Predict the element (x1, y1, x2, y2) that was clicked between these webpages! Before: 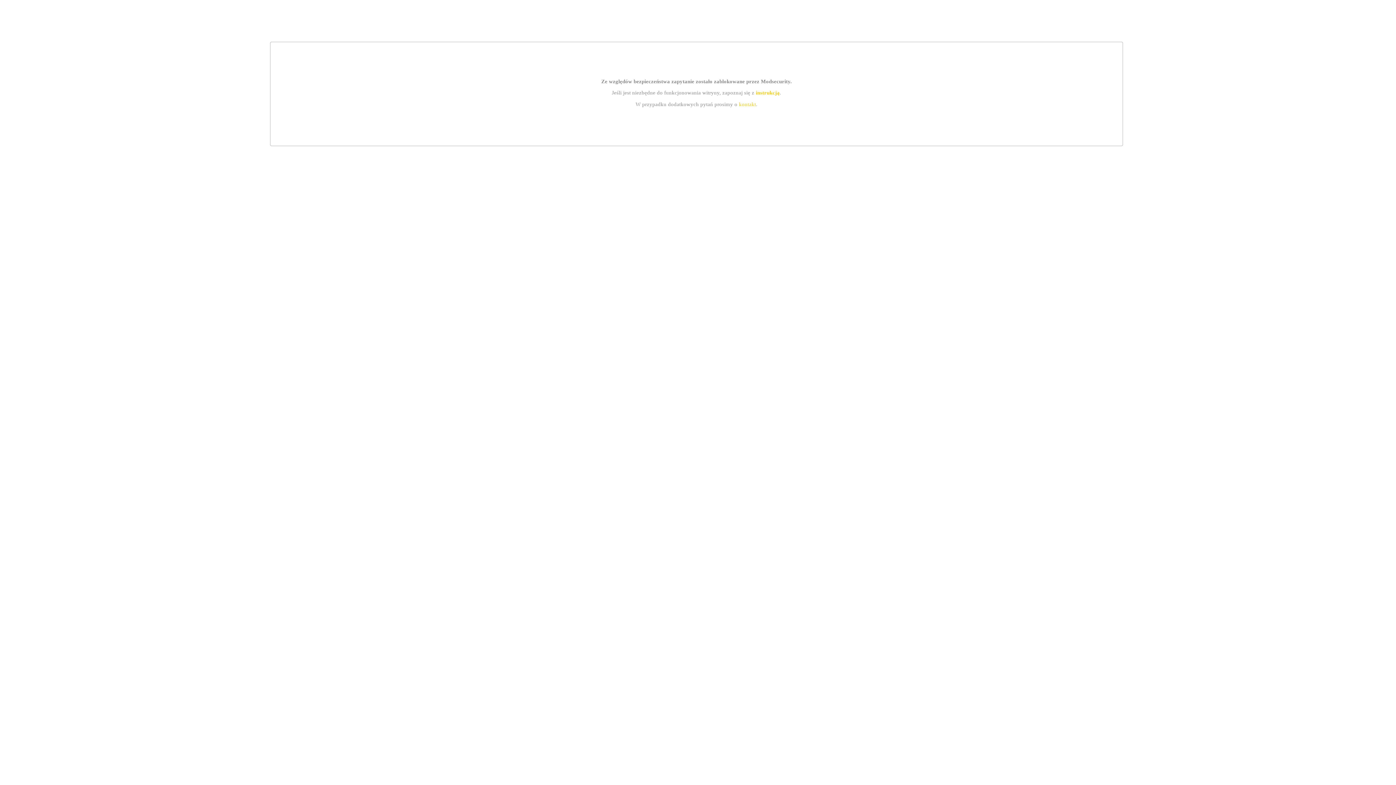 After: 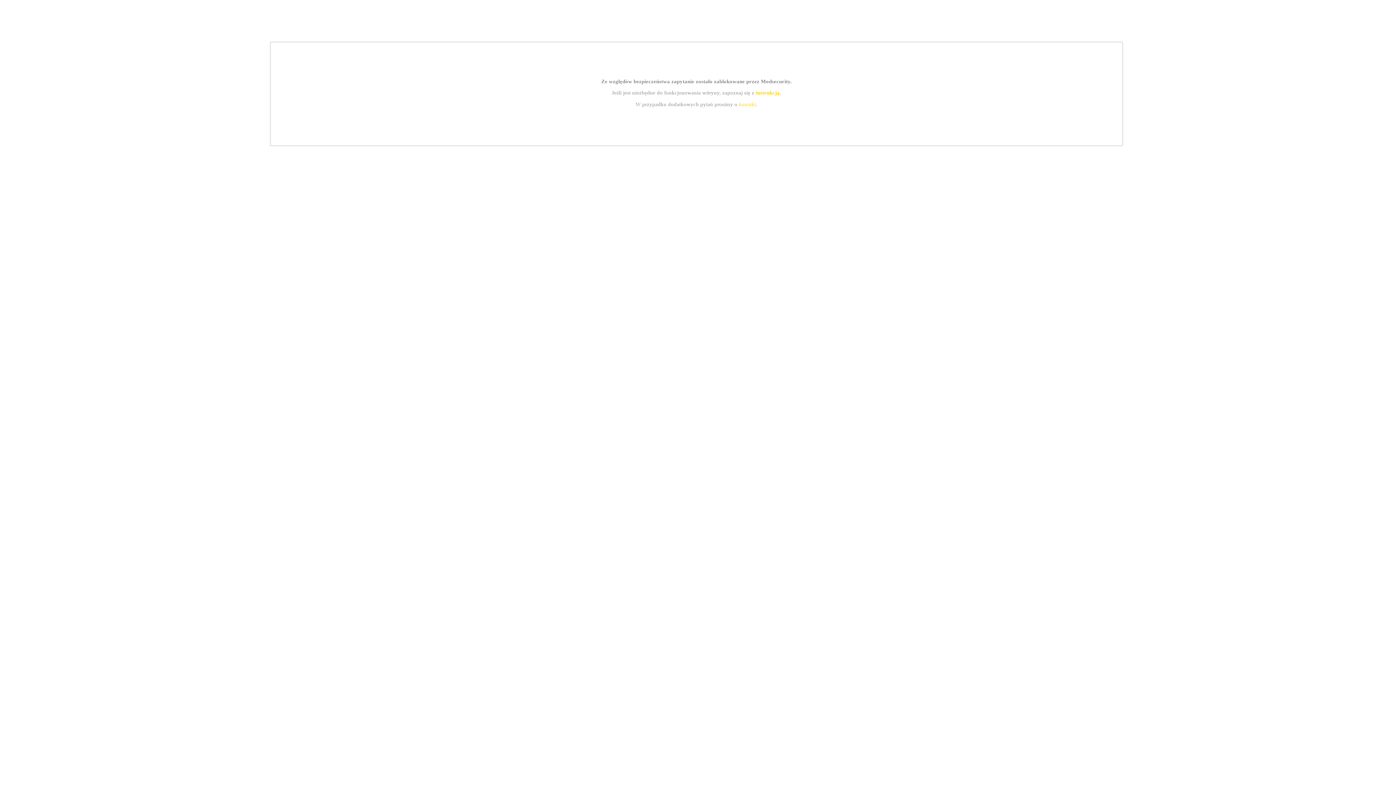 Action: label: instrukcją bbox: (755, 89, 779, 95)